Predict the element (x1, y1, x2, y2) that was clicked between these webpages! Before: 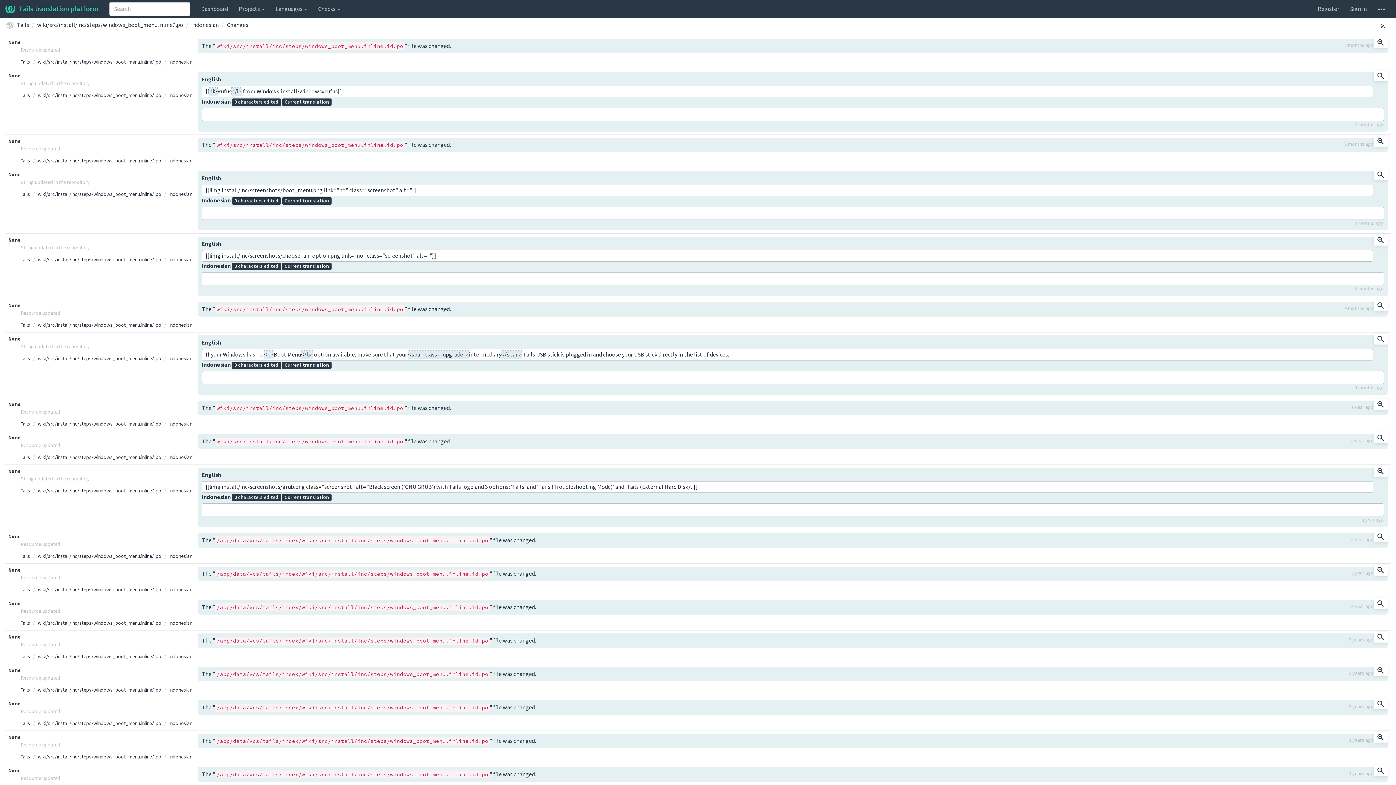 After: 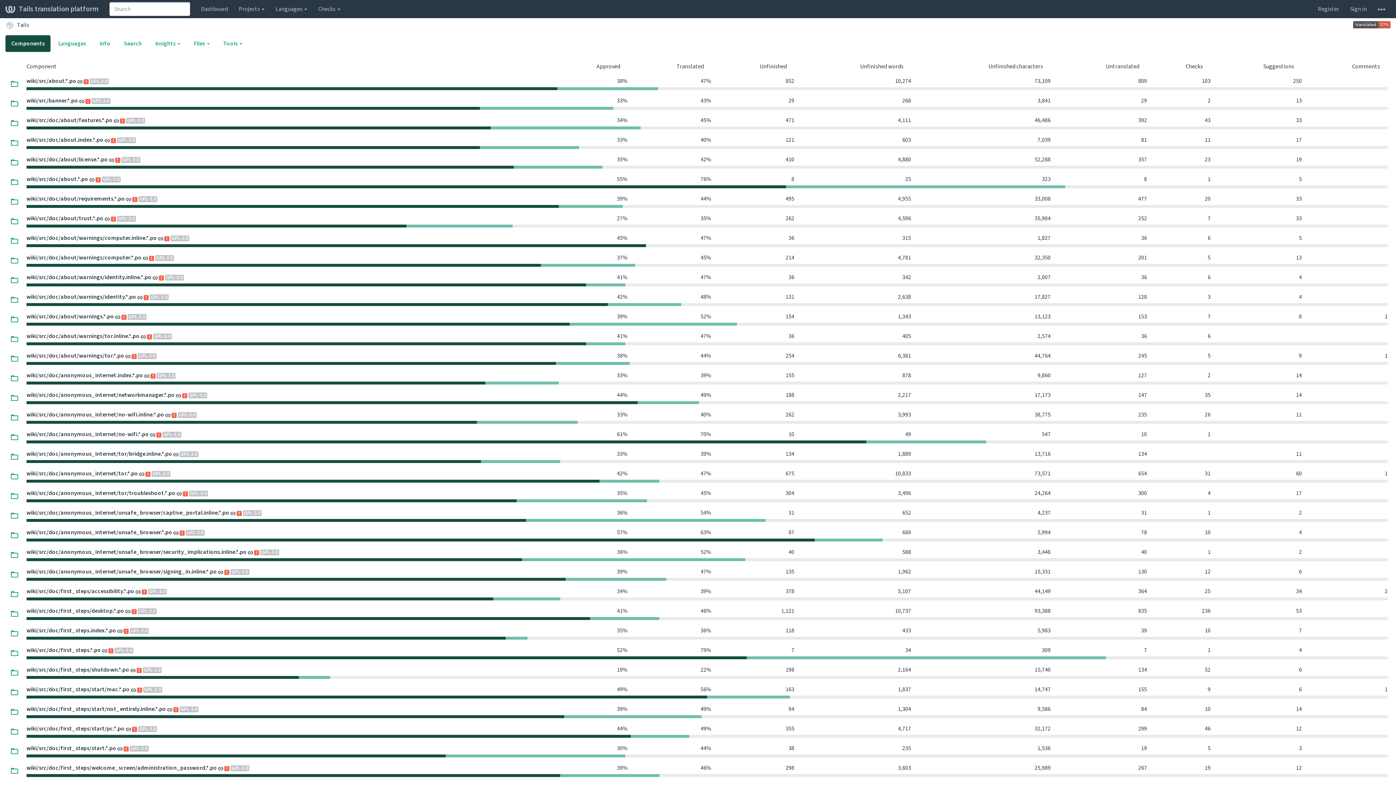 Action: label: Tails bbox: (20, 92, 30, 99)